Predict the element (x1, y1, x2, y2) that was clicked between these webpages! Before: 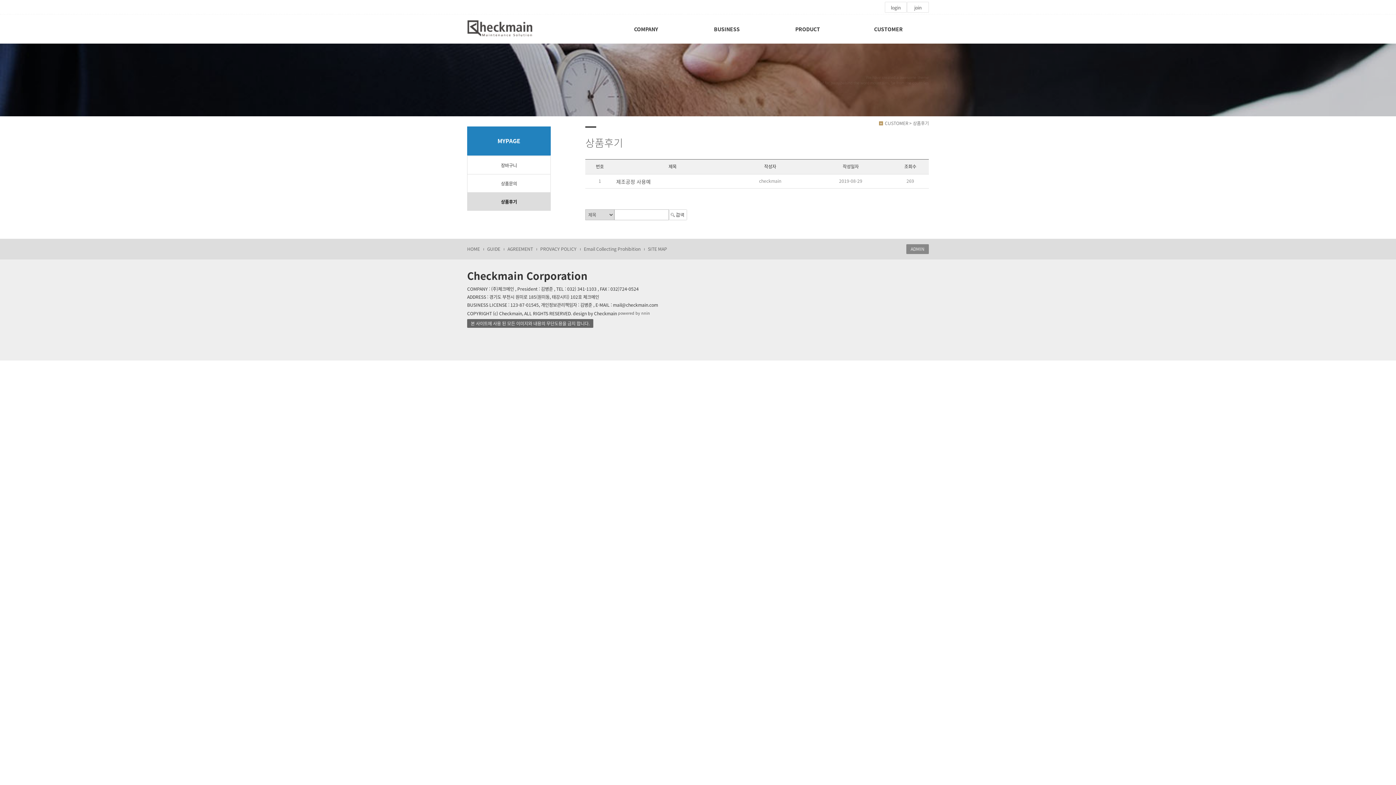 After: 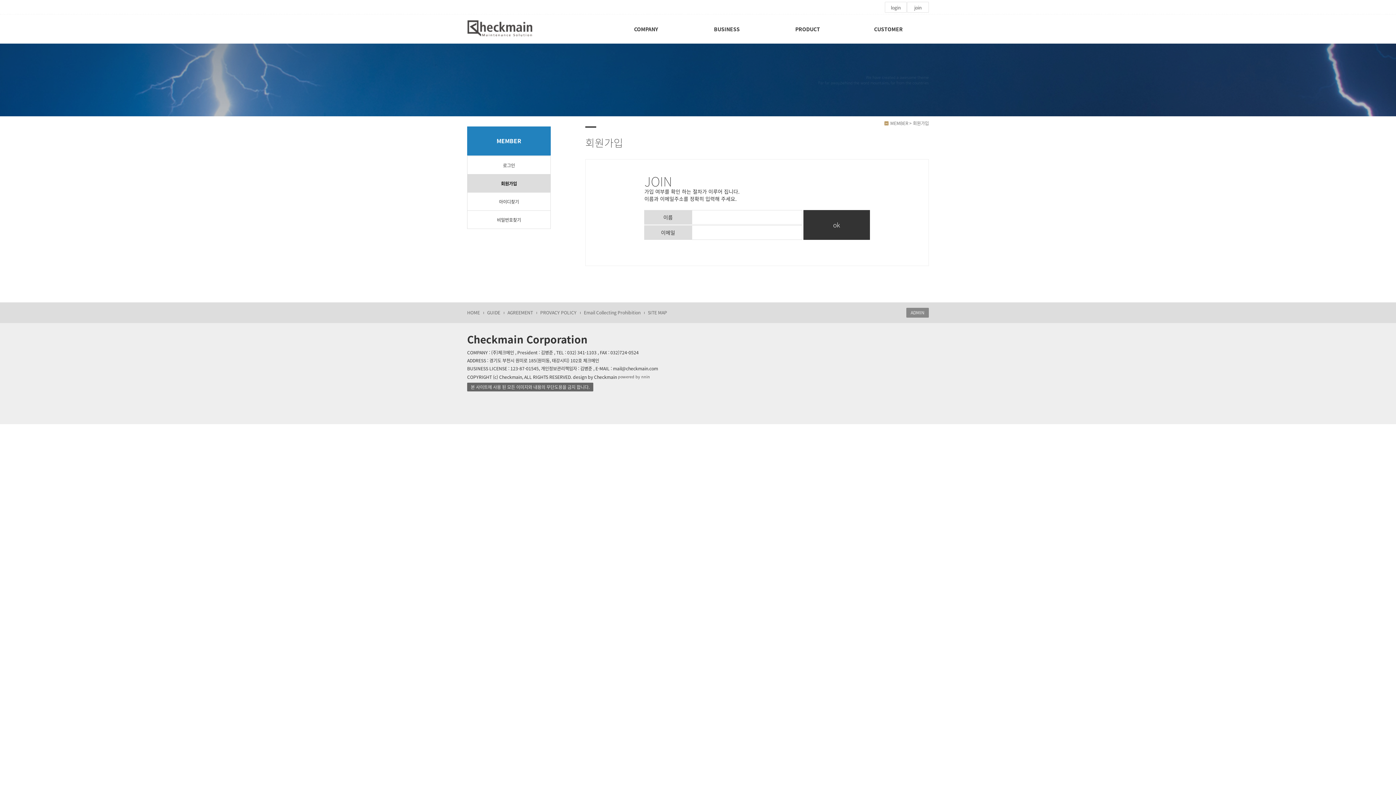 Action: label: join bbox: (907, 1, 929, 12)